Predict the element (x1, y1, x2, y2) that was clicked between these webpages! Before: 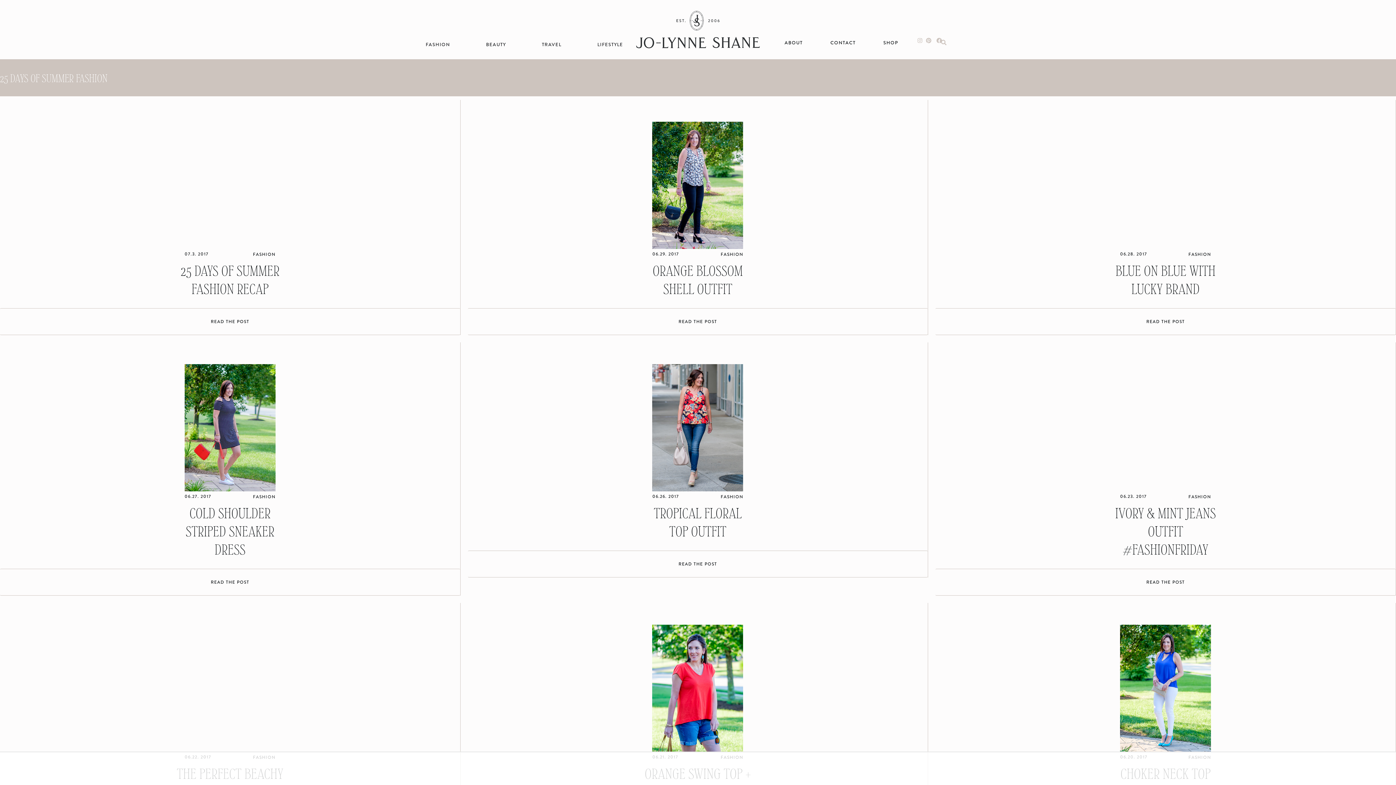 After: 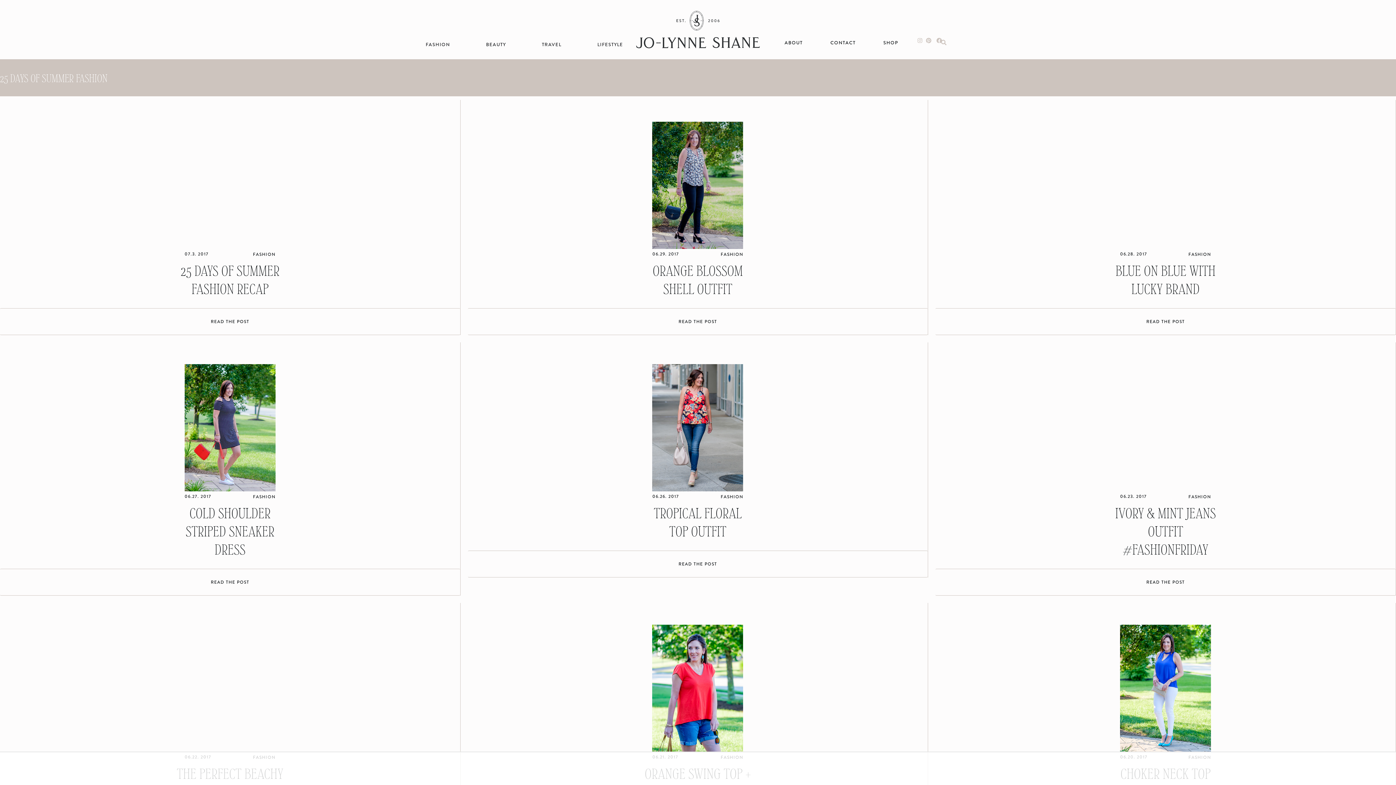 Action: bbox: (652, 121, 743, 249)